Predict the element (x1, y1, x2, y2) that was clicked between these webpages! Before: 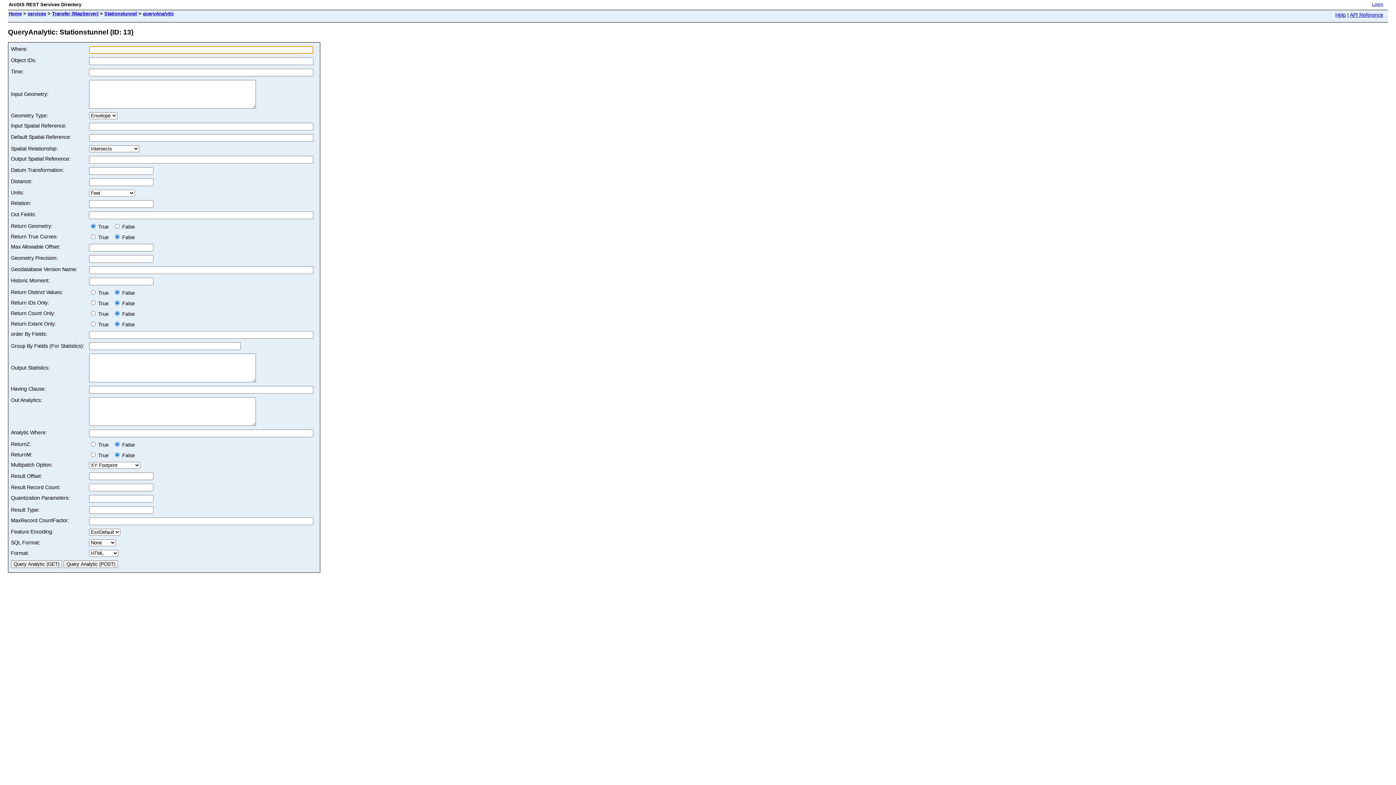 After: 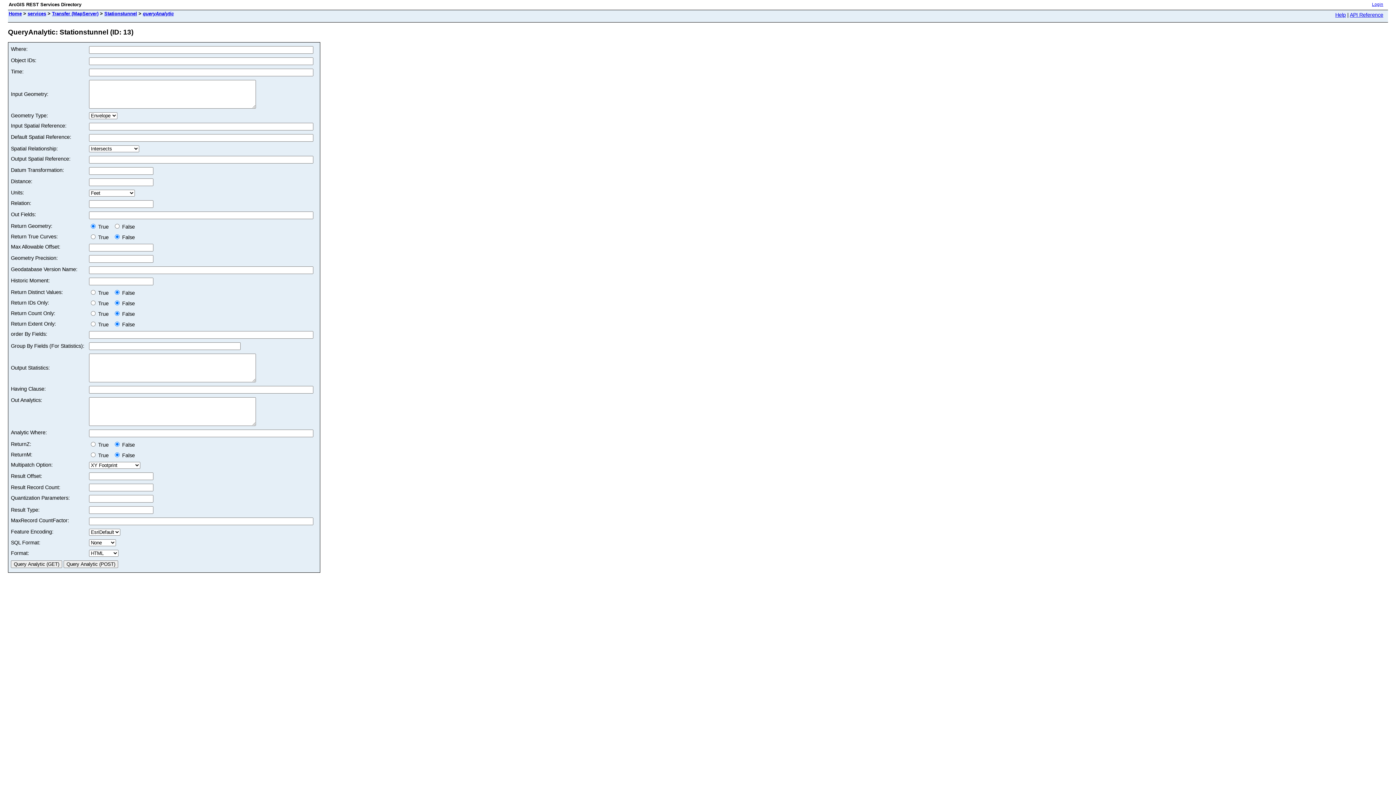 Action: label: API Reference bbox: (1350, 12, 1383, 17)